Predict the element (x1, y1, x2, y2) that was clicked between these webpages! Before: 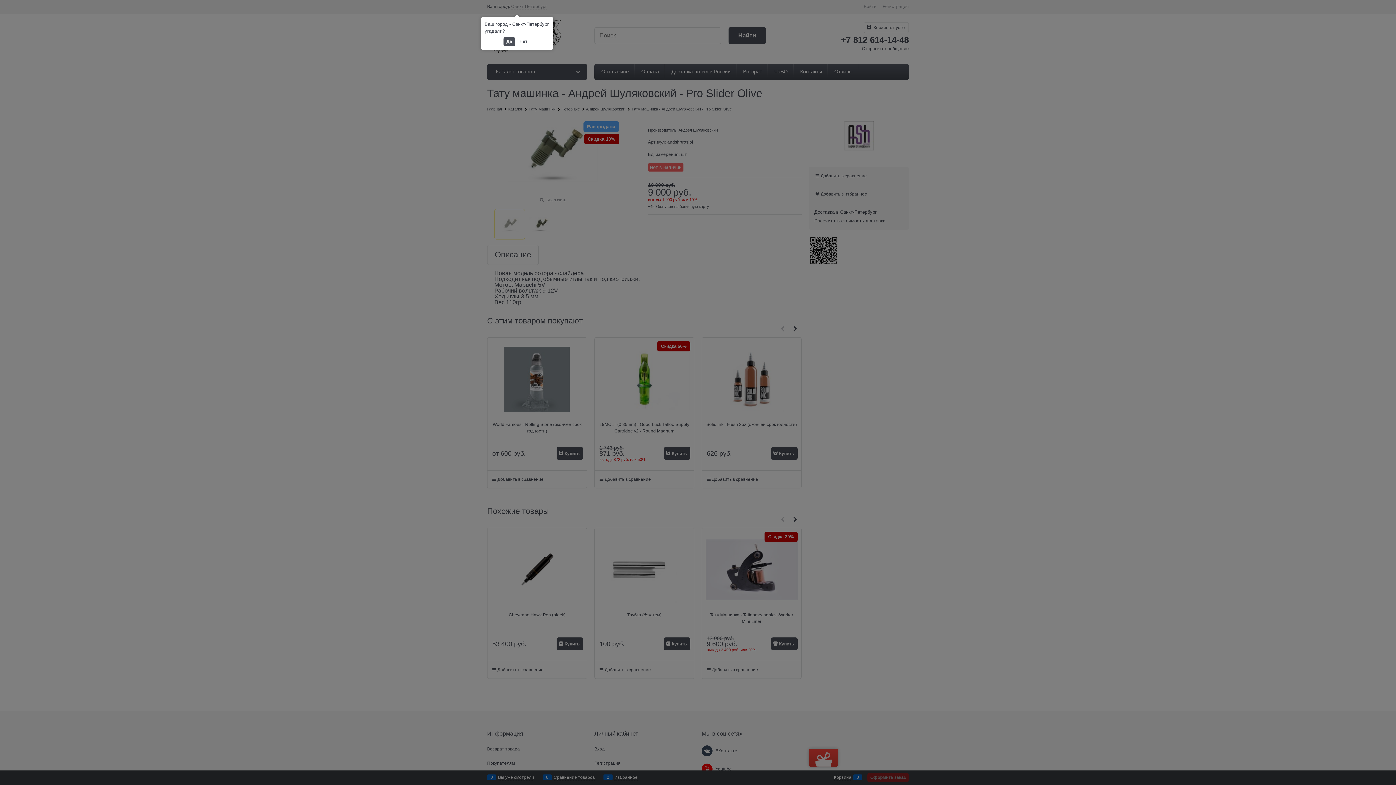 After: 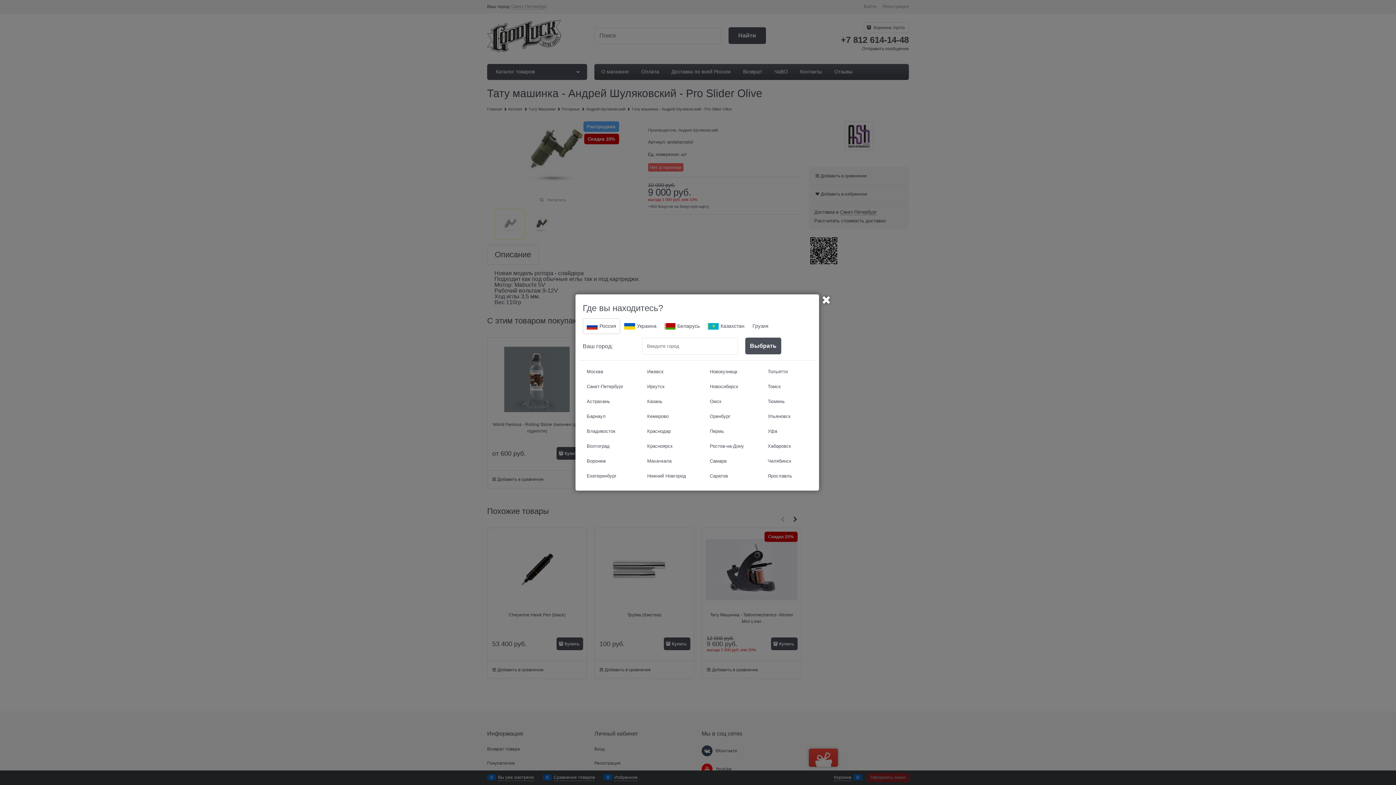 Action: bbox: (516, 37, 530, 46) label: Нет